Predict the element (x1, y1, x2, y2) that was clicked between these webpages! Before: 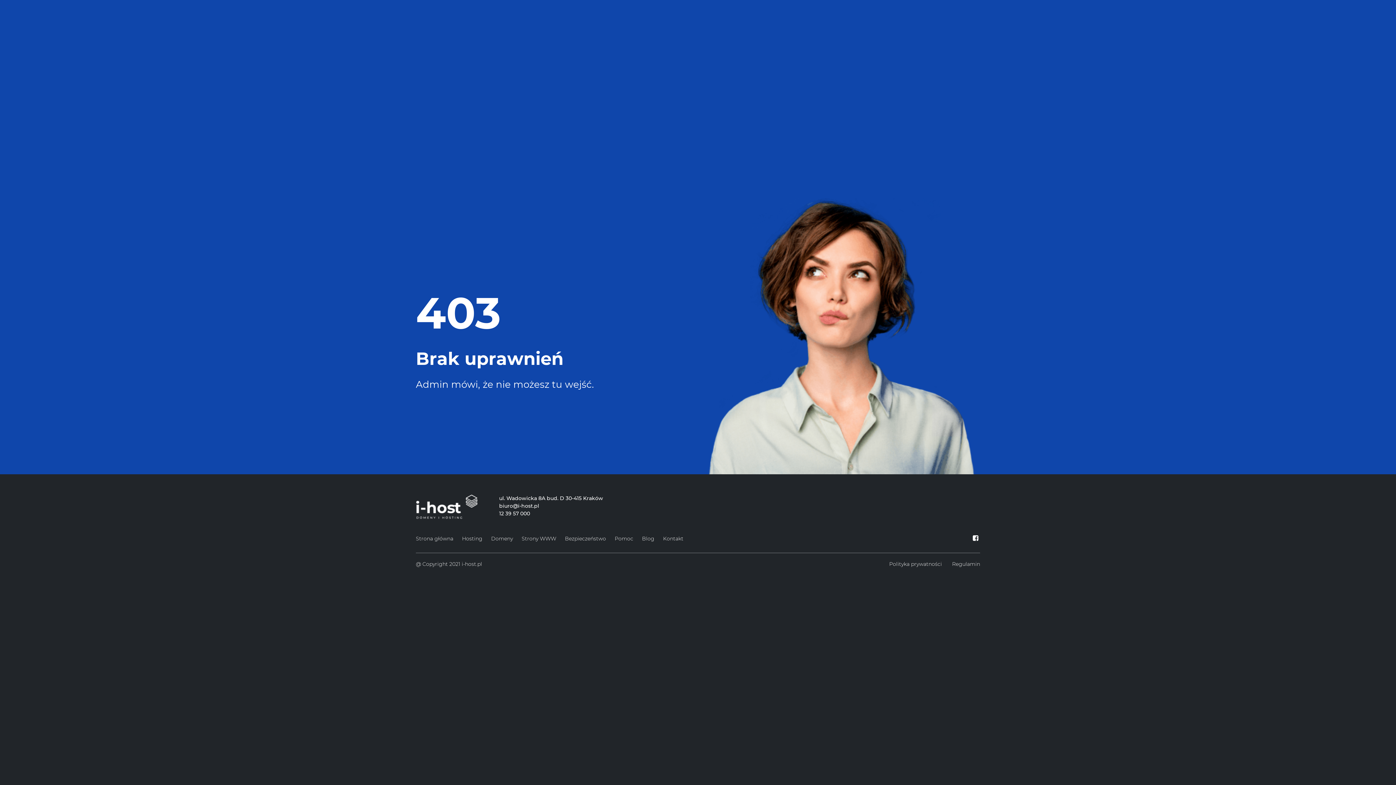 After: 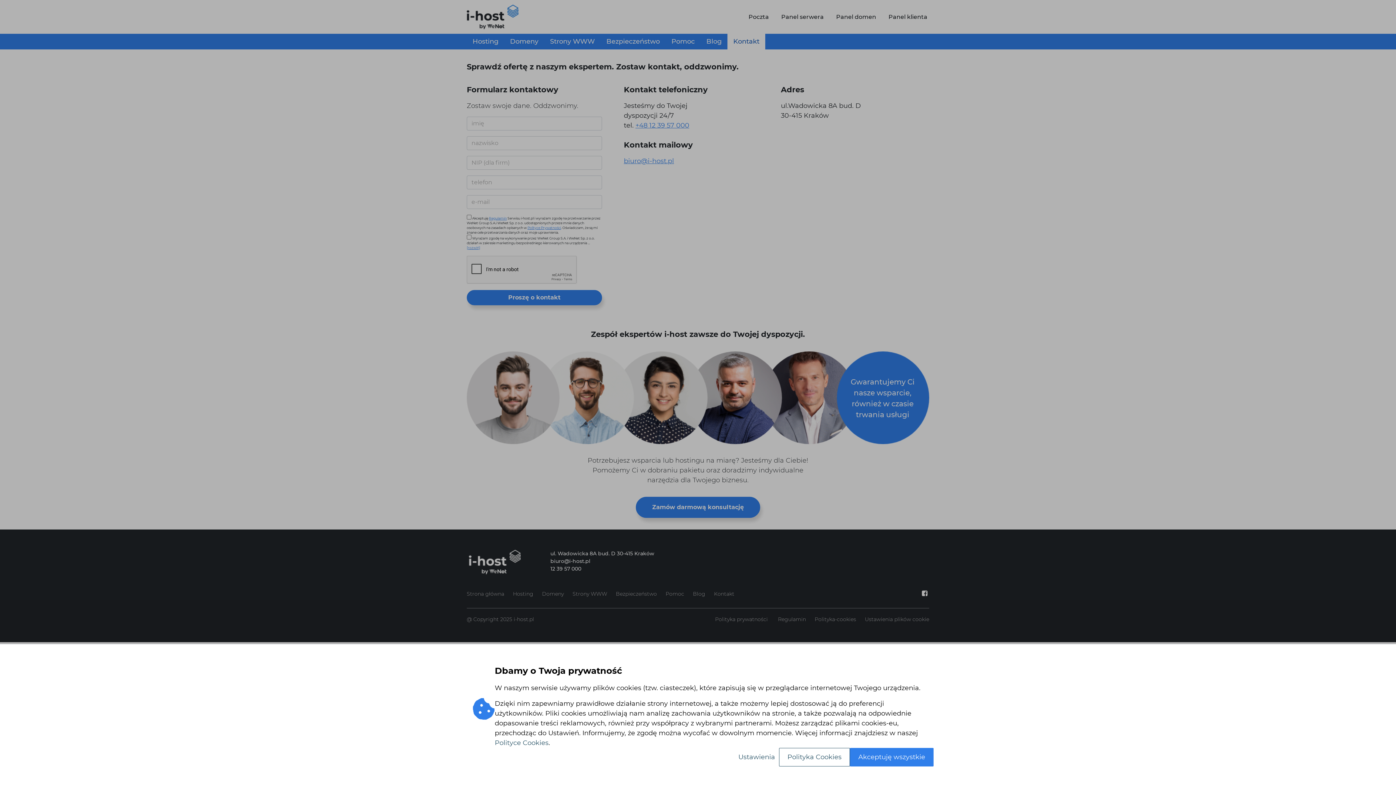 Action: label: Kontakt bbox: (663, 533, 683, 544)